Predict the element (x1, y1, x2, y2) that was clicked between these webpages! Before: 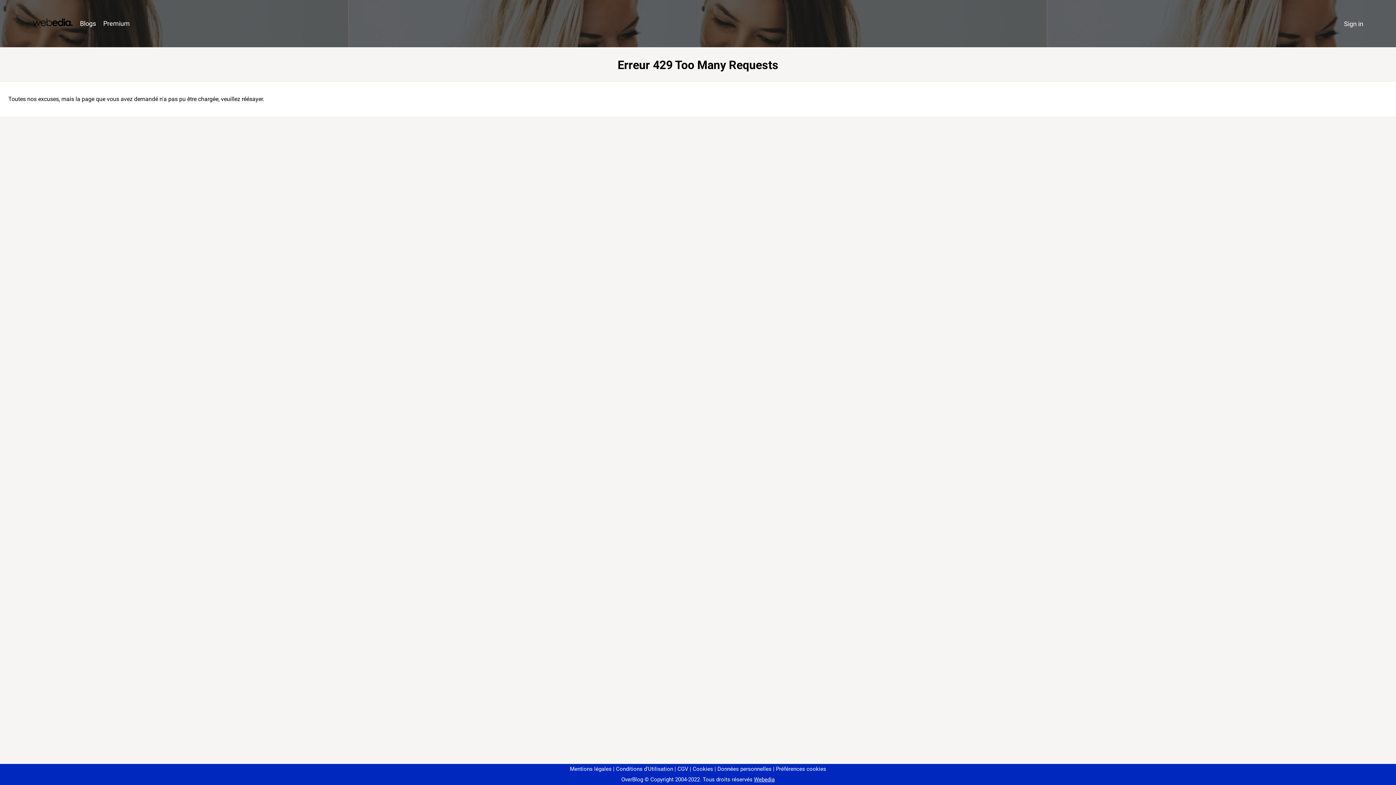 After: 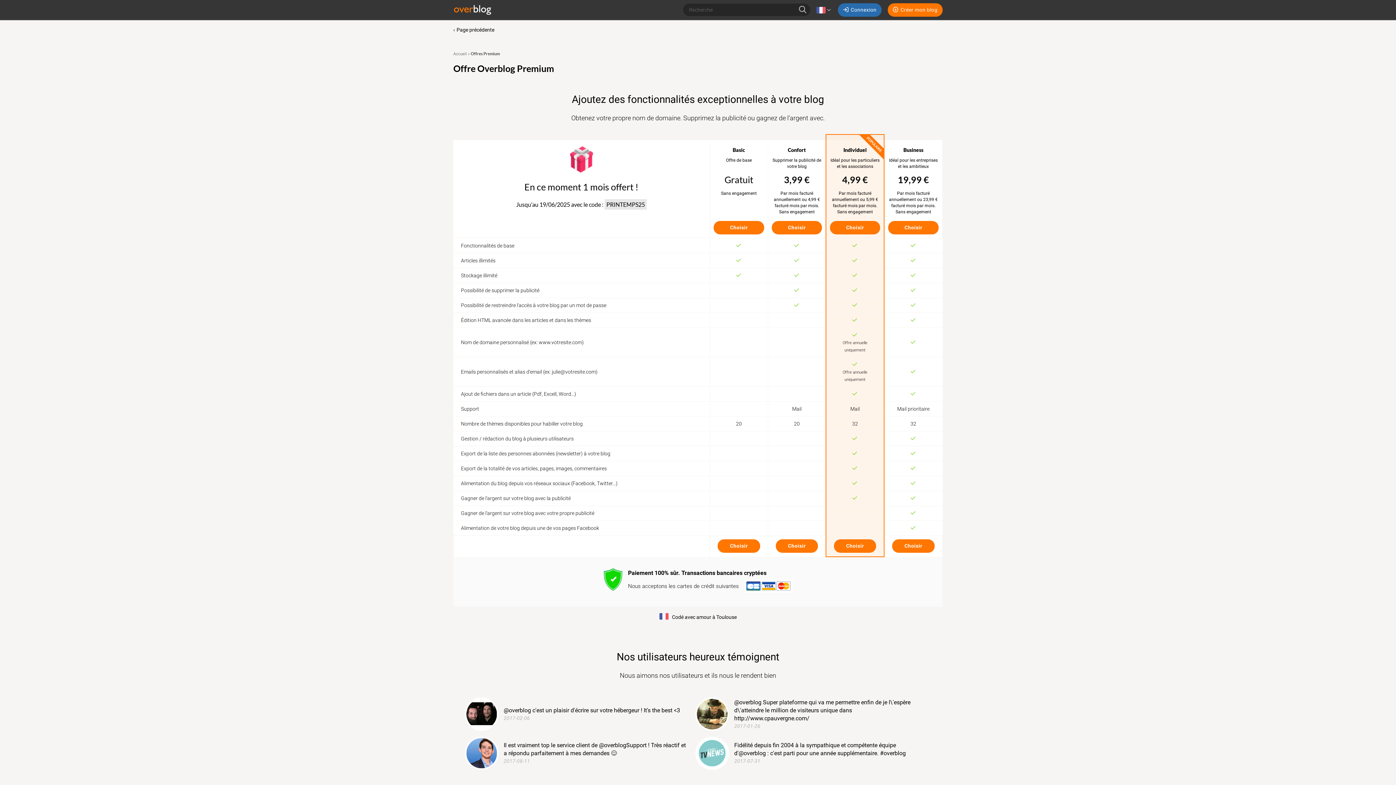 Action: bbox: (99, 16, 133, 31) label: Premium